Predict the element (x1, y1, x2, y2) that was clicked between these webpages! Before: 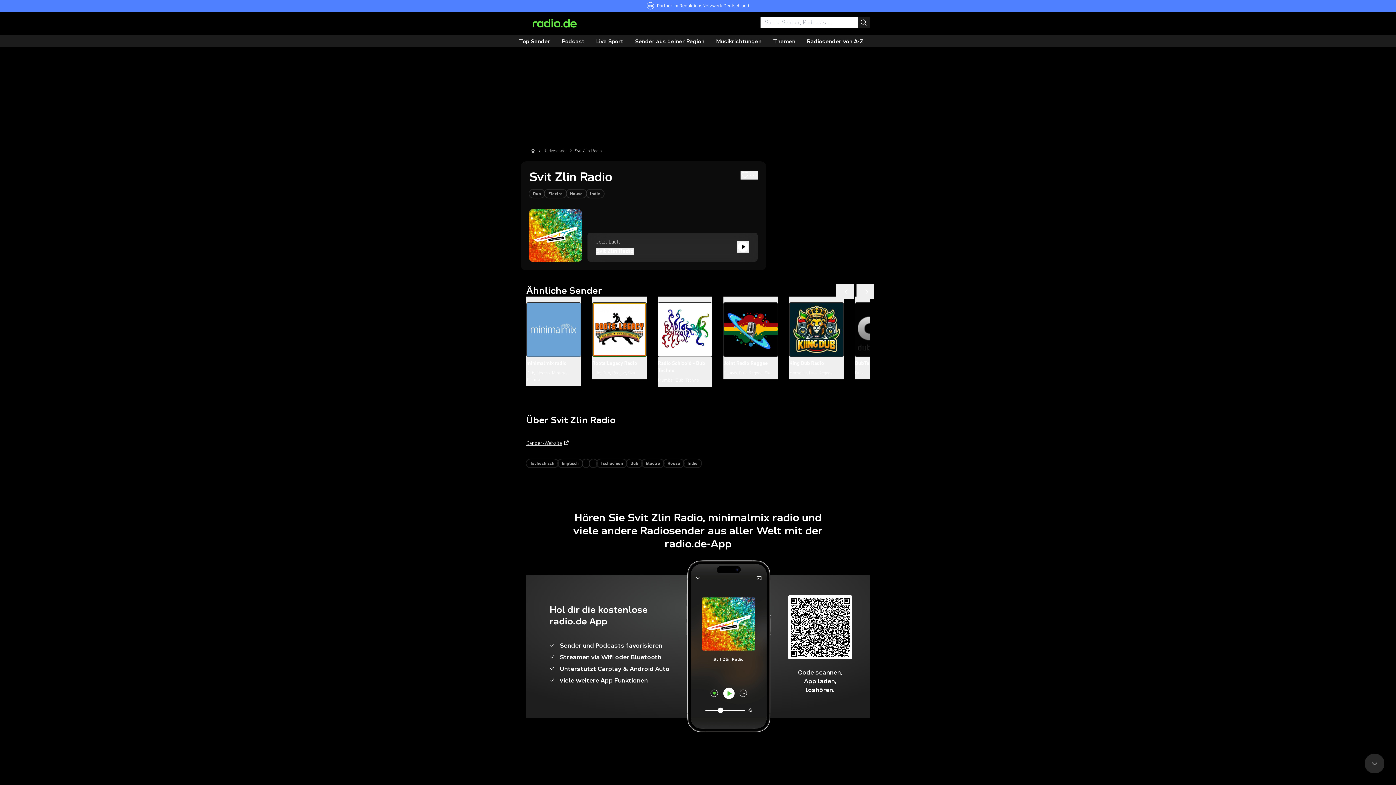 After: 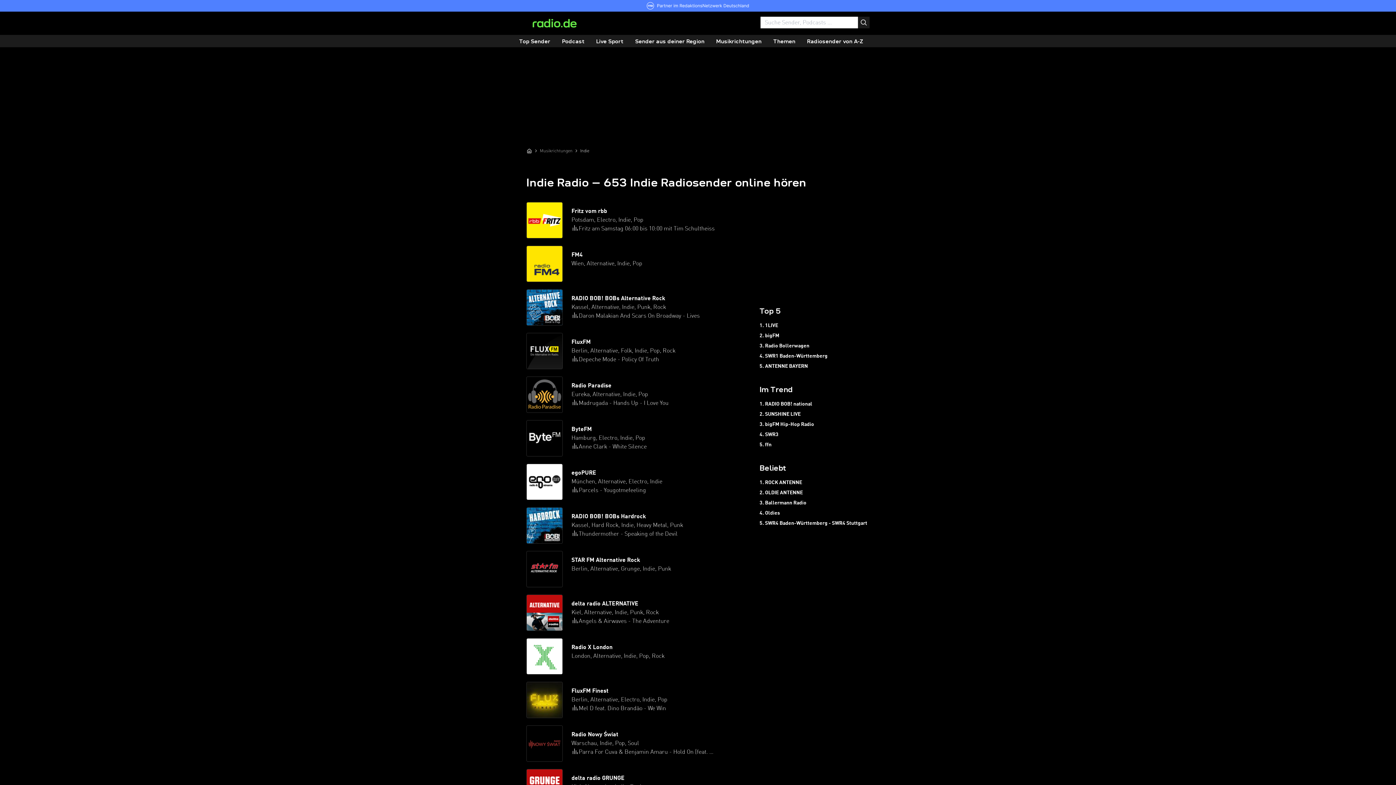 Action: label: Indie bbox: (684, 459, 701, 467)